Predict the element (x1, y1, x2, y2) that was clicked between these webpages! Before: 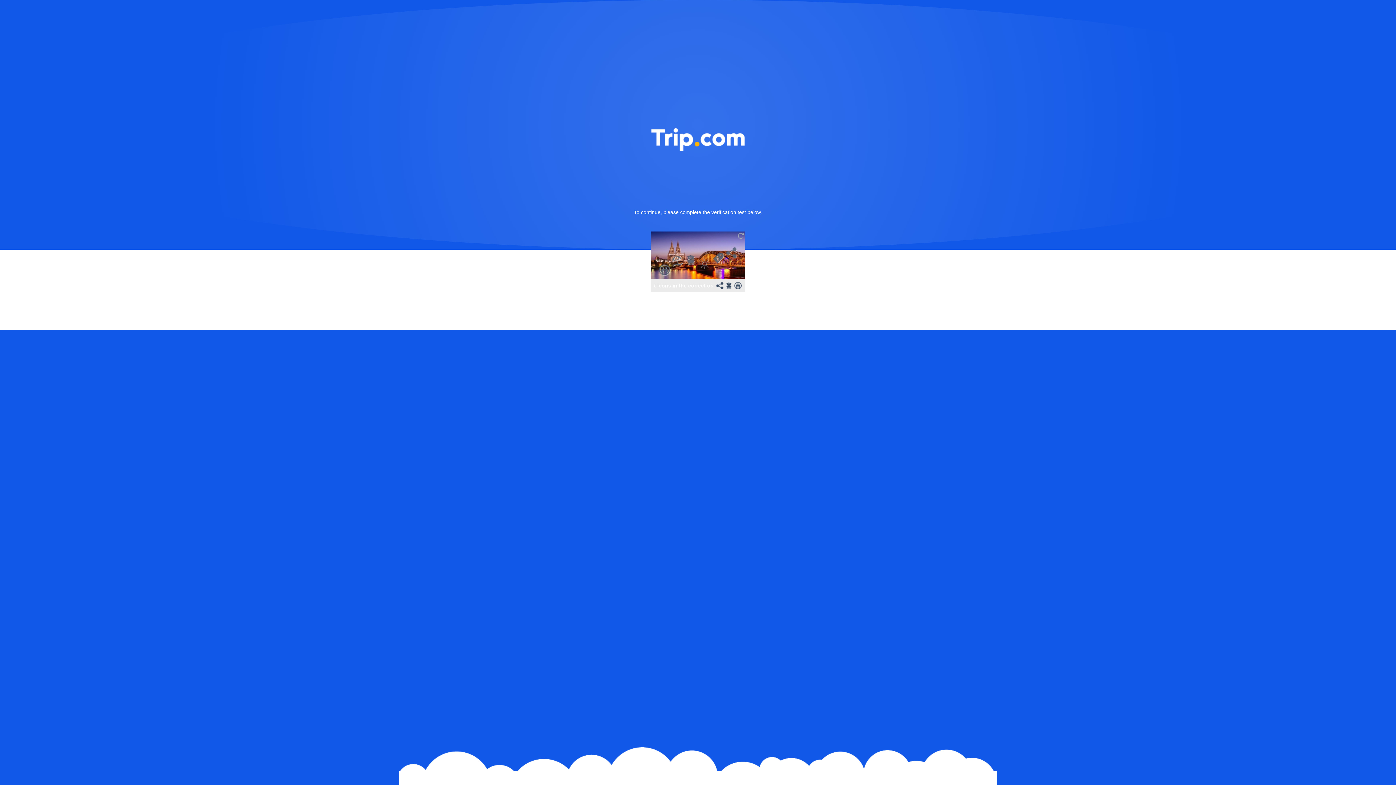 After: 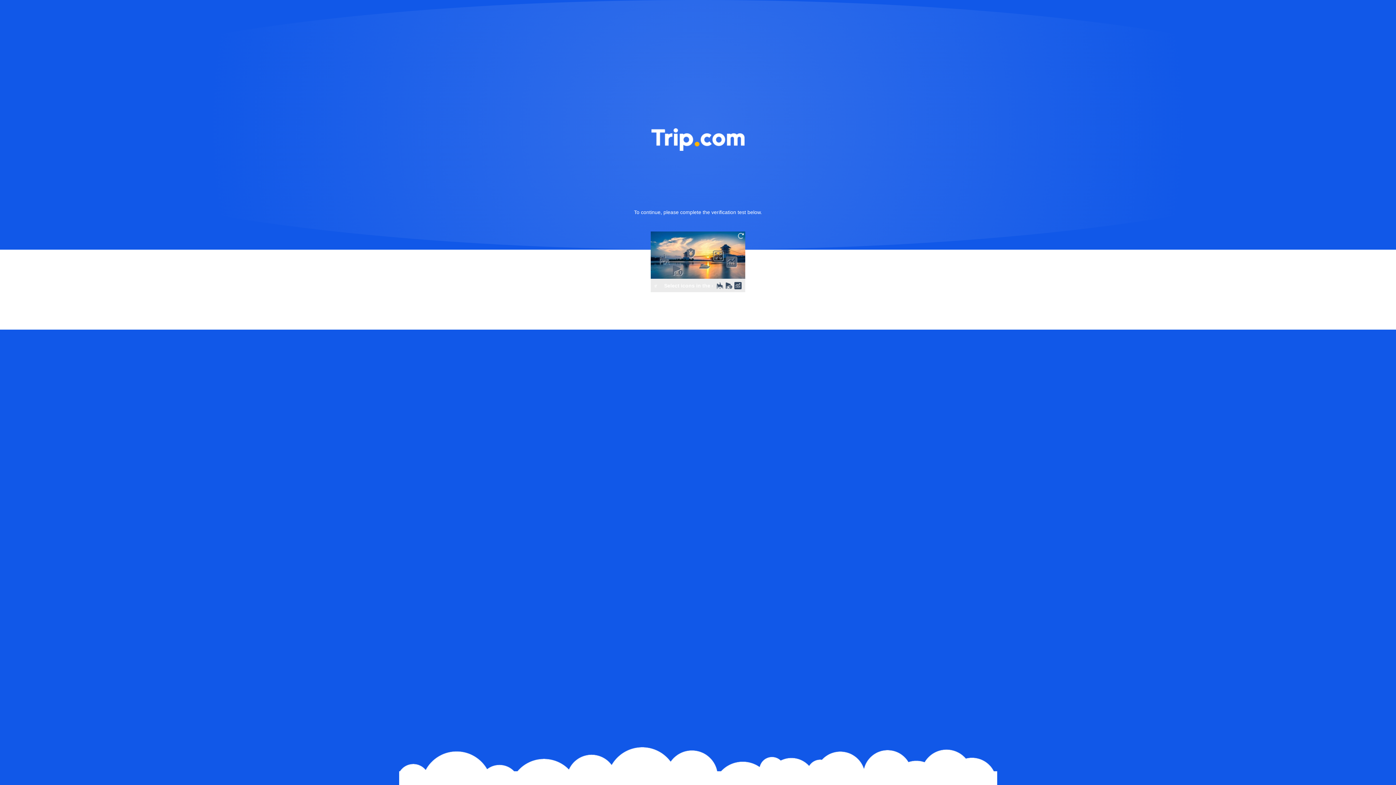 Action: bbox: (736, 231, 745, 240)